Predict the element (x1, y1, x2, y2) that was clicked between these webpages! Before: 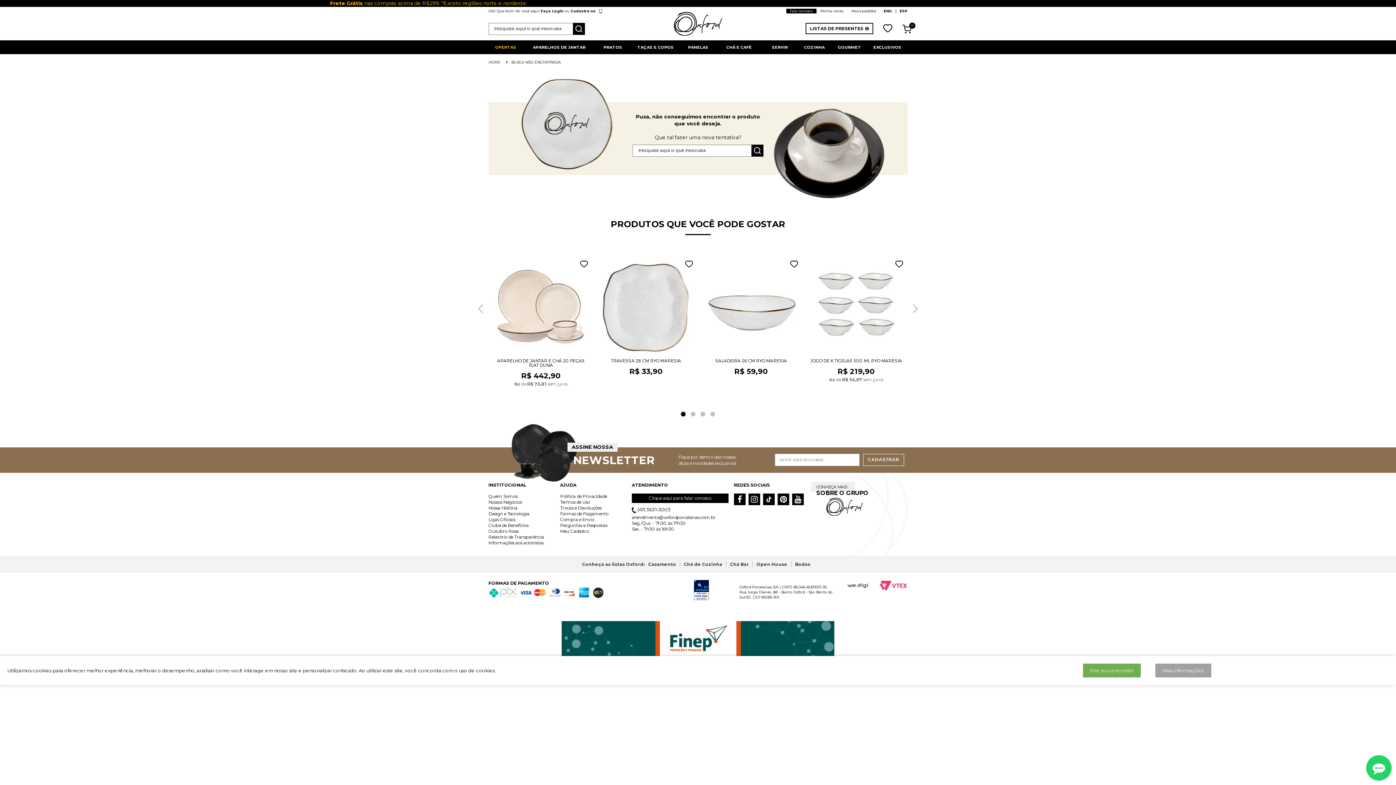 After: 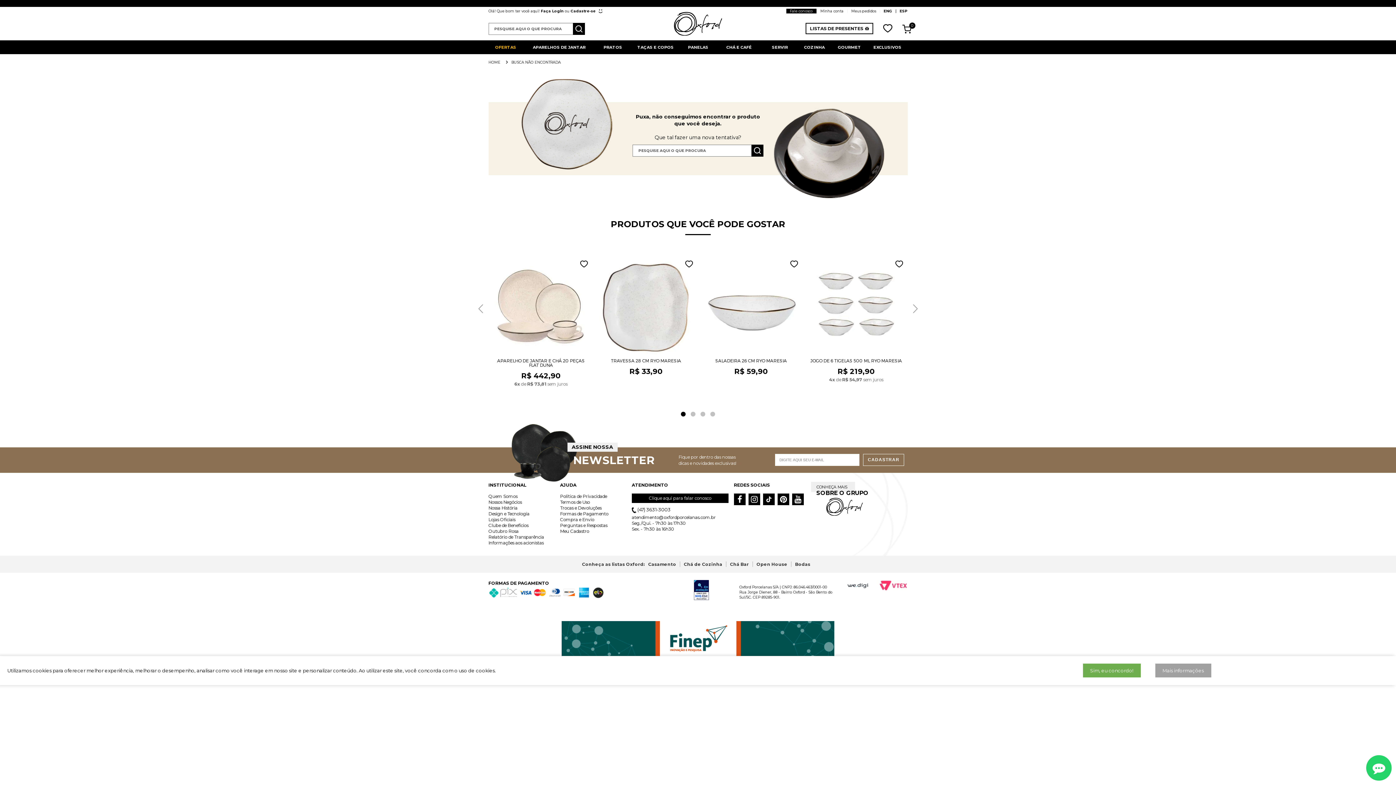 Action: bbox: (777, 493, 789, 505)